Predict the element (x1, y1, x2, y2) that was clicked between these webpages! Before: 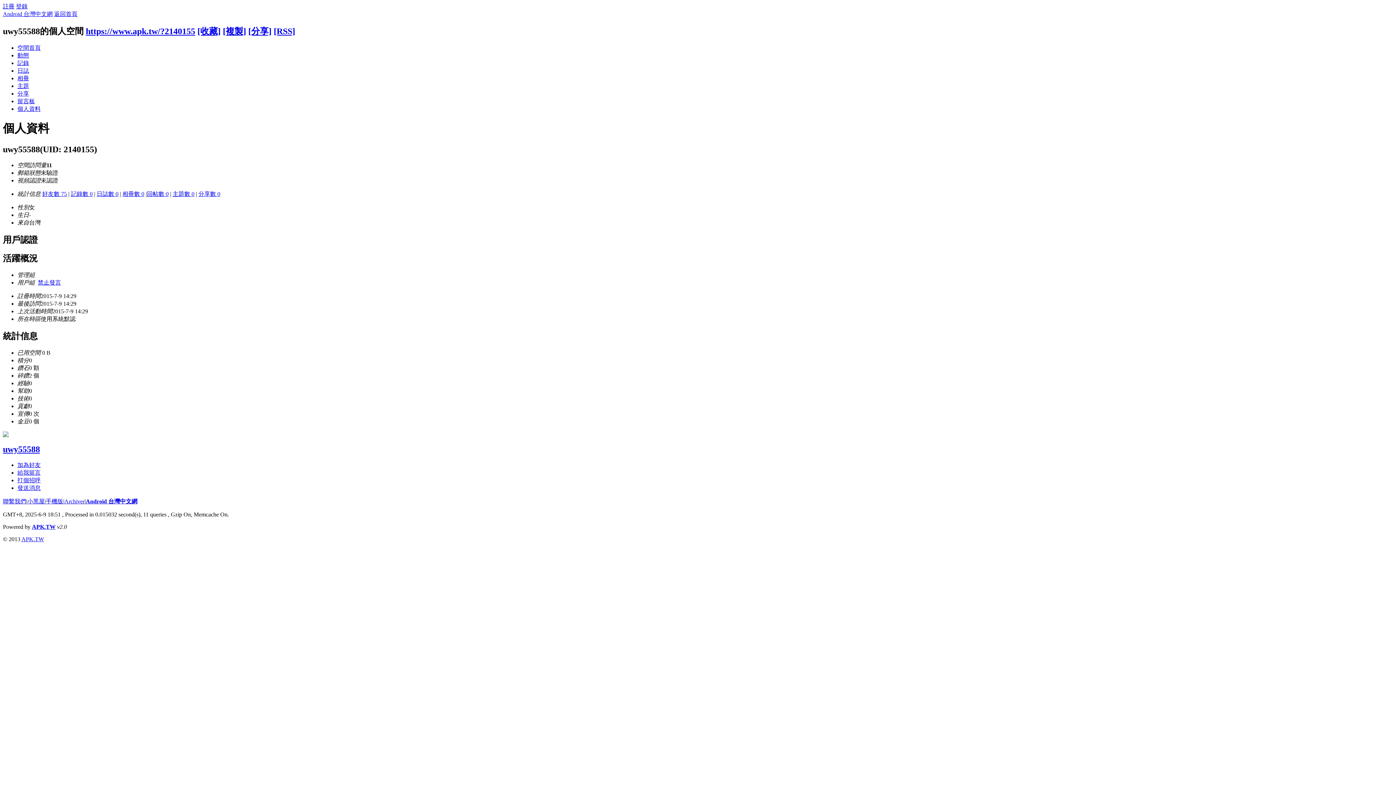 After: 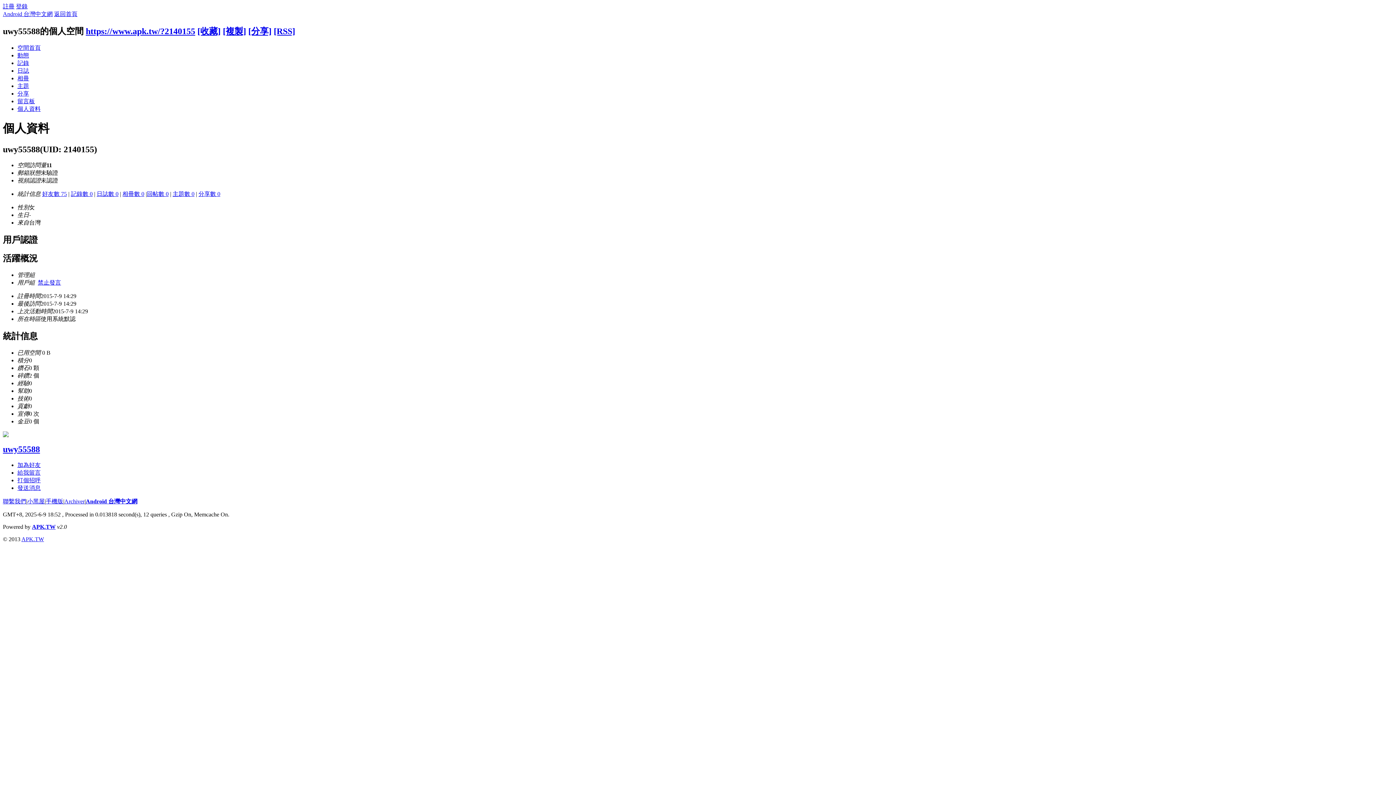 Action: bbox: (85, 26, 195, 35) label: https://www.apk.tw/?2140155